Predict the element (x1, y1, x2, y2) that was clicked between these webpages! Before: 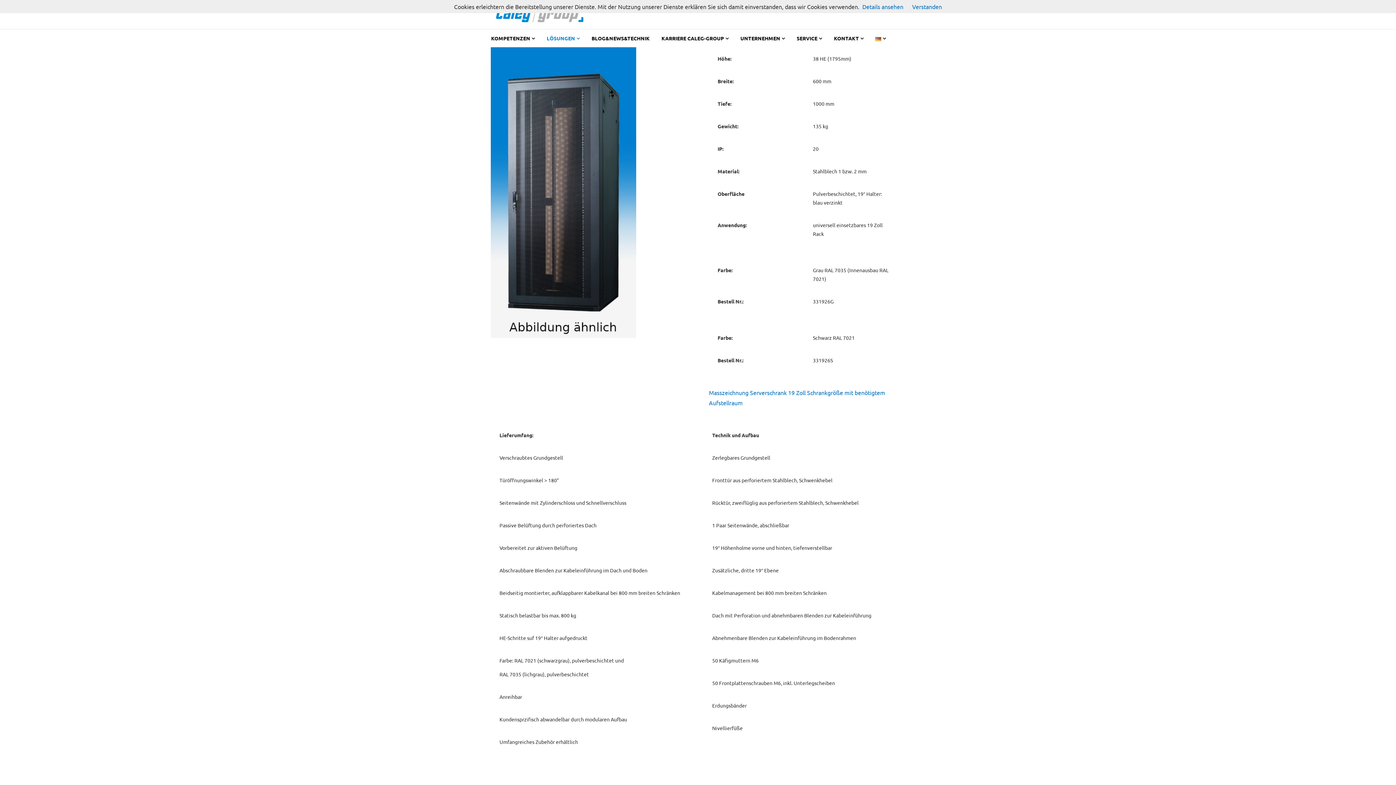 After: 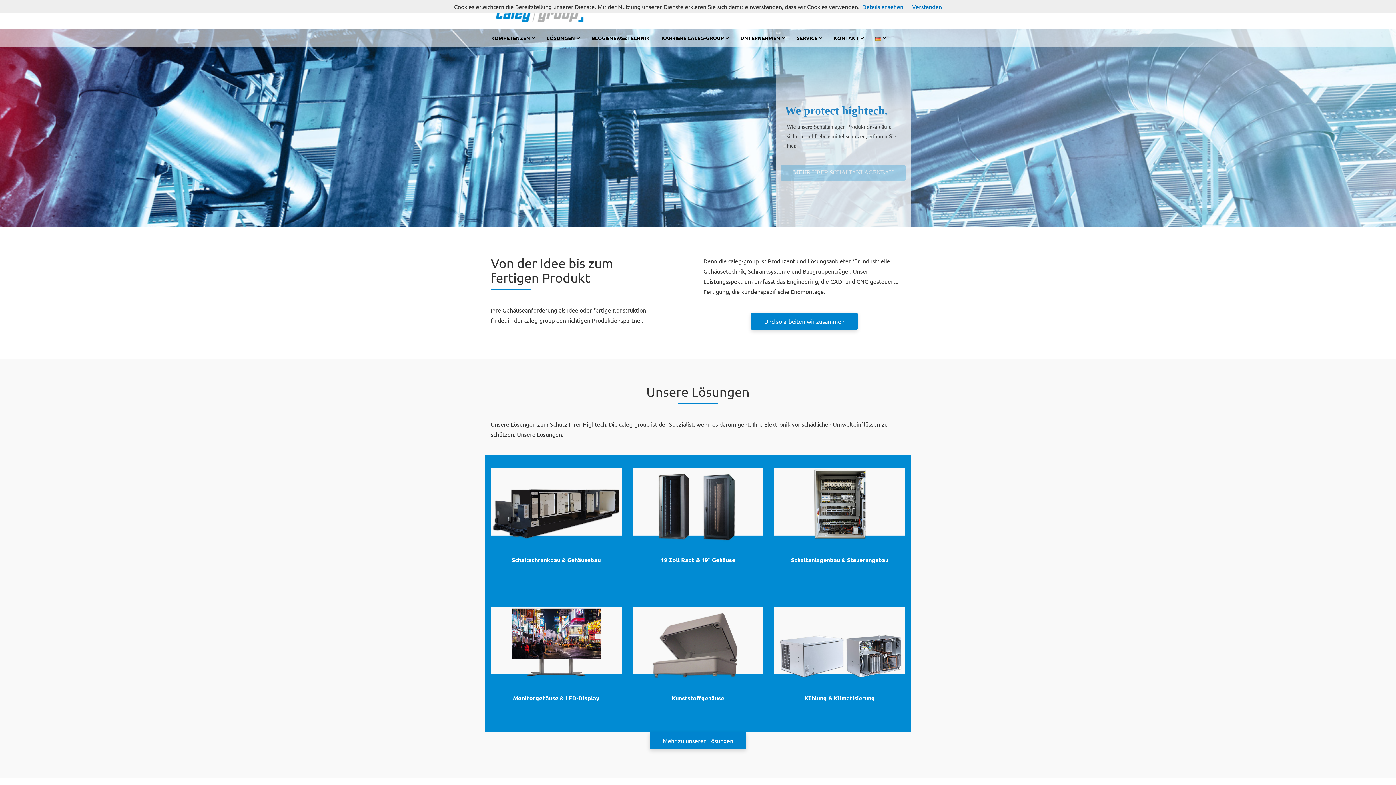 Action: bbox: (491, 4, 587, 24)